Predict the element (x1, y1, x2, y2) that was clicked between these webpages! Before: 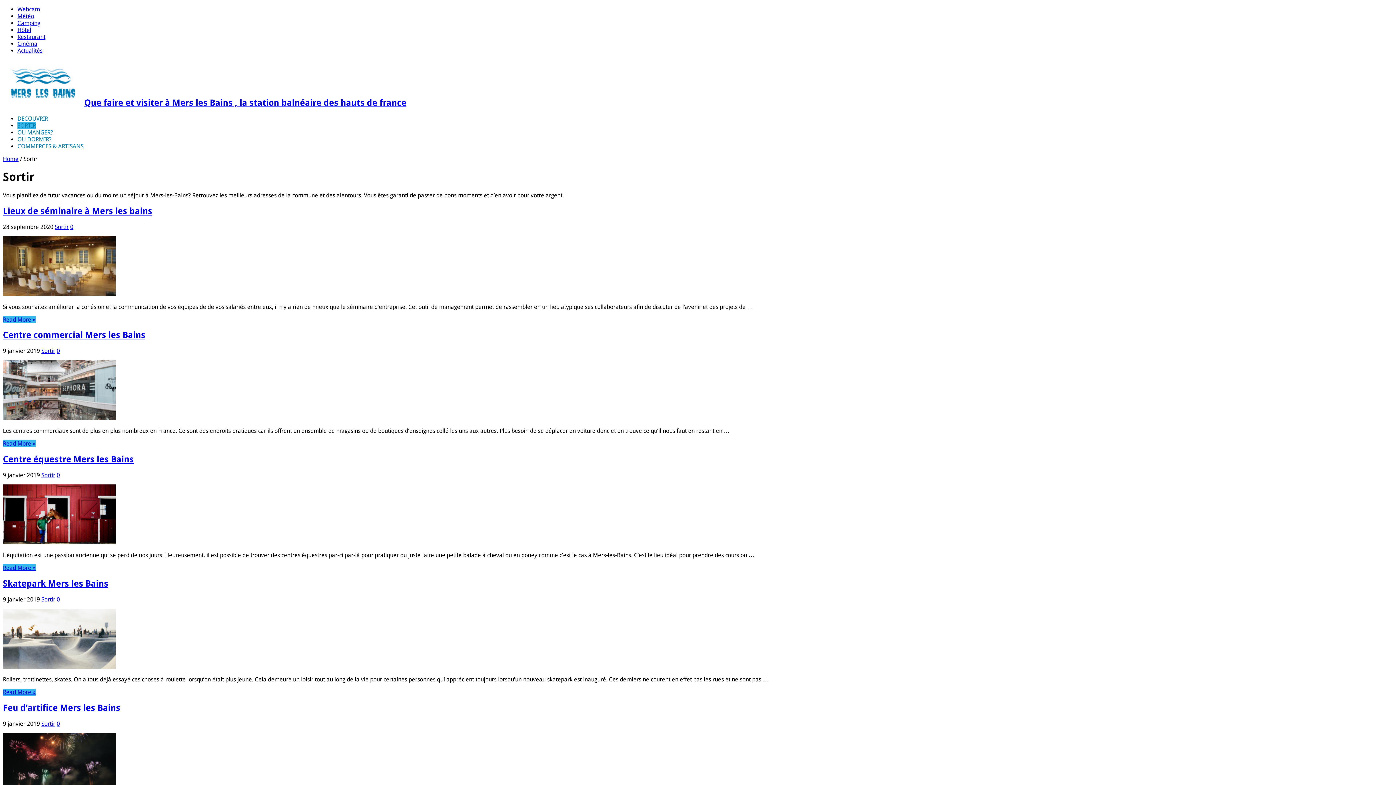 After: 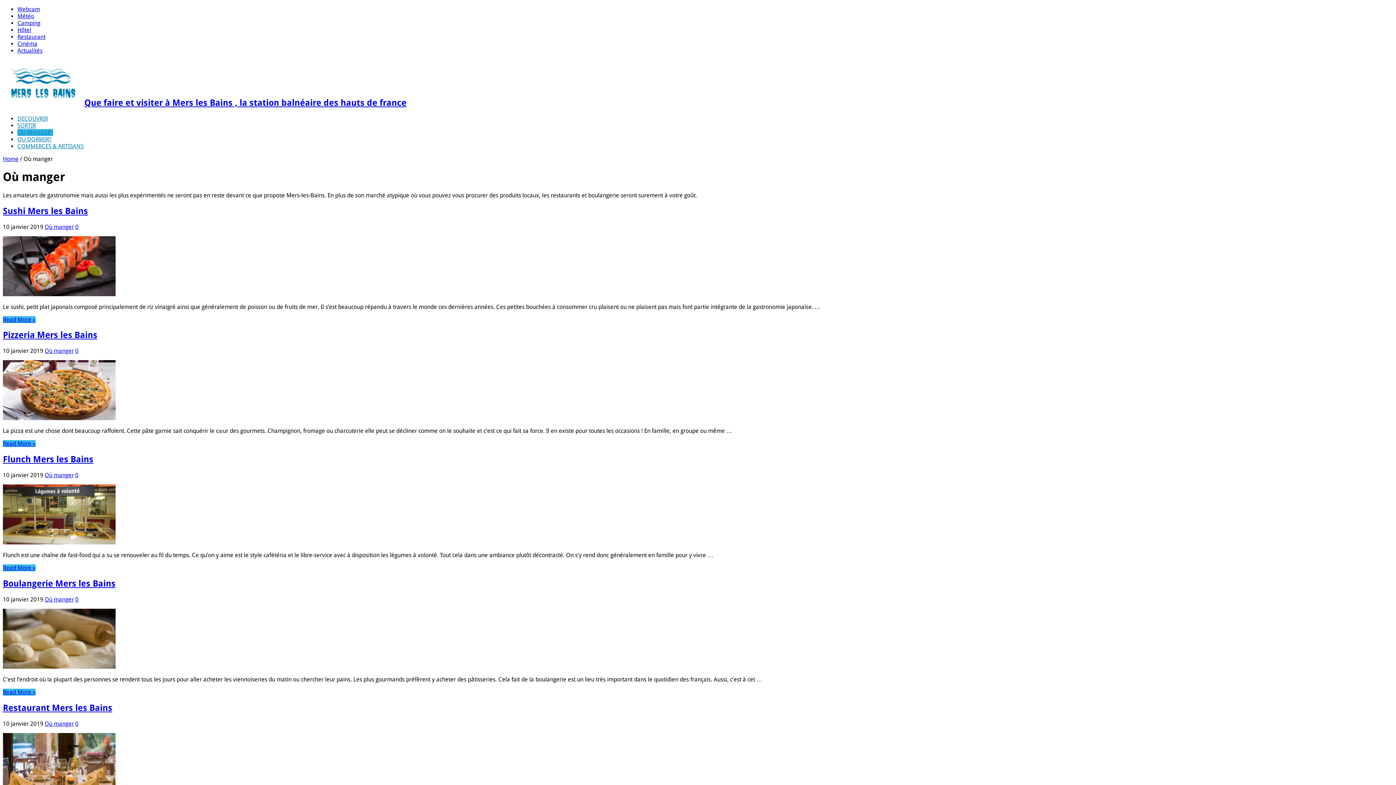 Action: label: OU MANGER? bbox: (17, 129, 53, 135)